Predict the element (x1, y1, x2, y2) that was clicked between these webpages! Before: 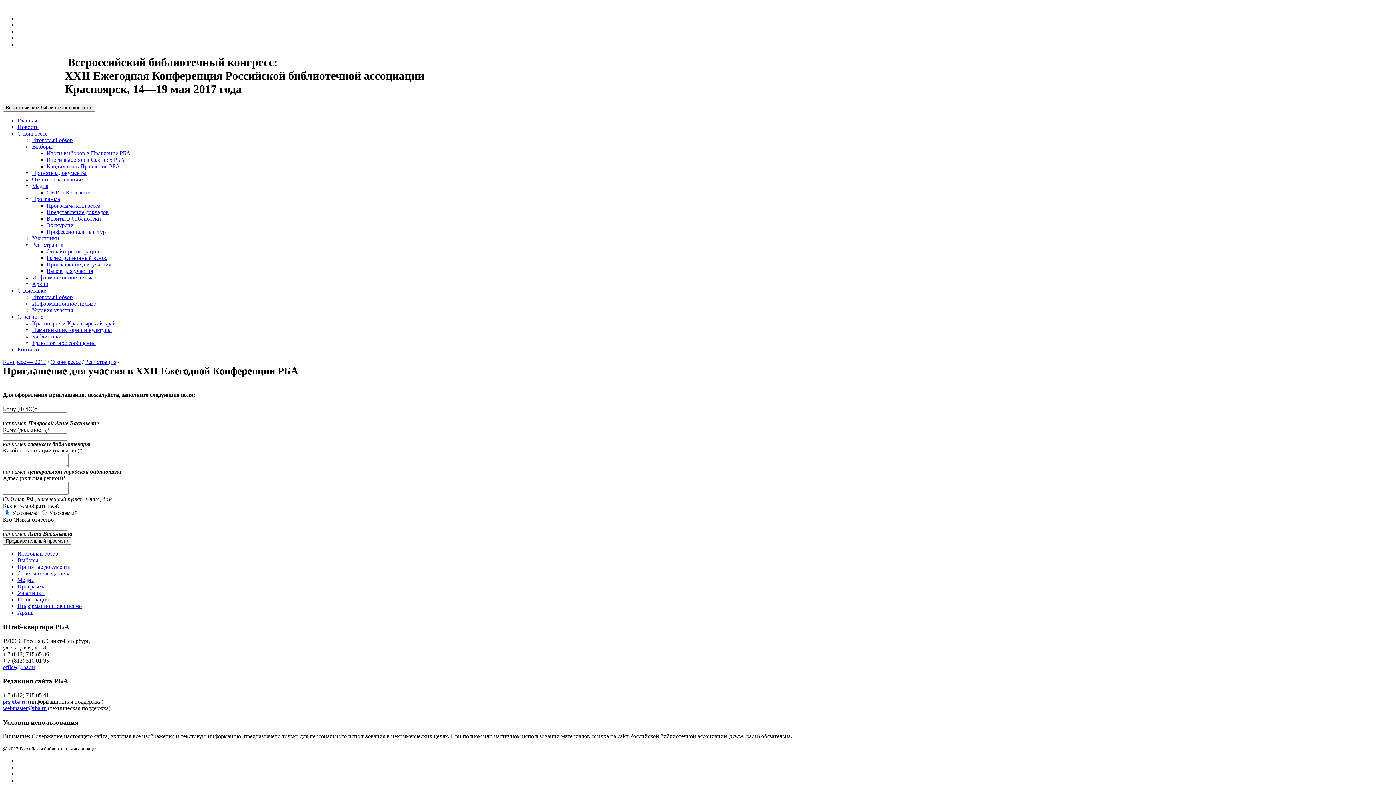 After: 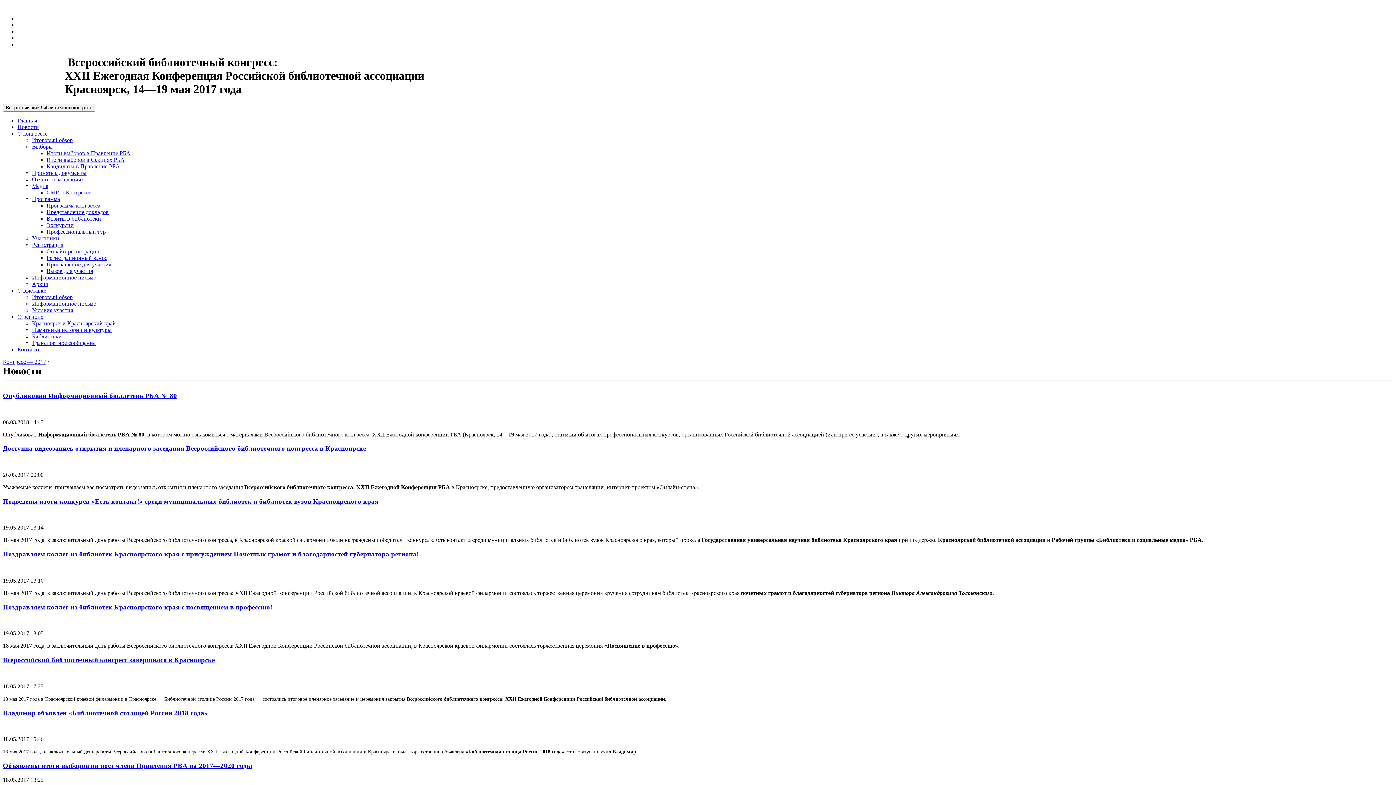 Action: bbox: (17, 123, 38, 130) label: Новости